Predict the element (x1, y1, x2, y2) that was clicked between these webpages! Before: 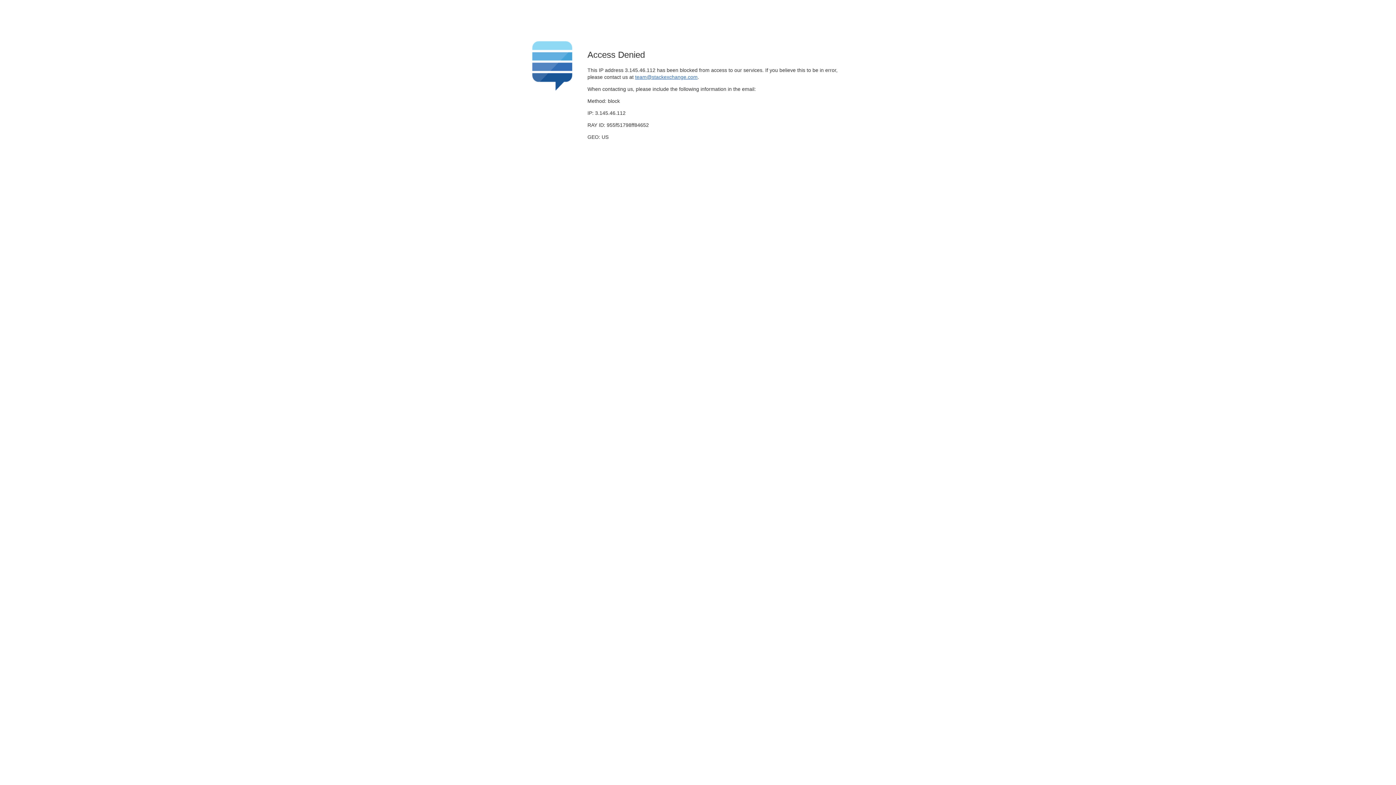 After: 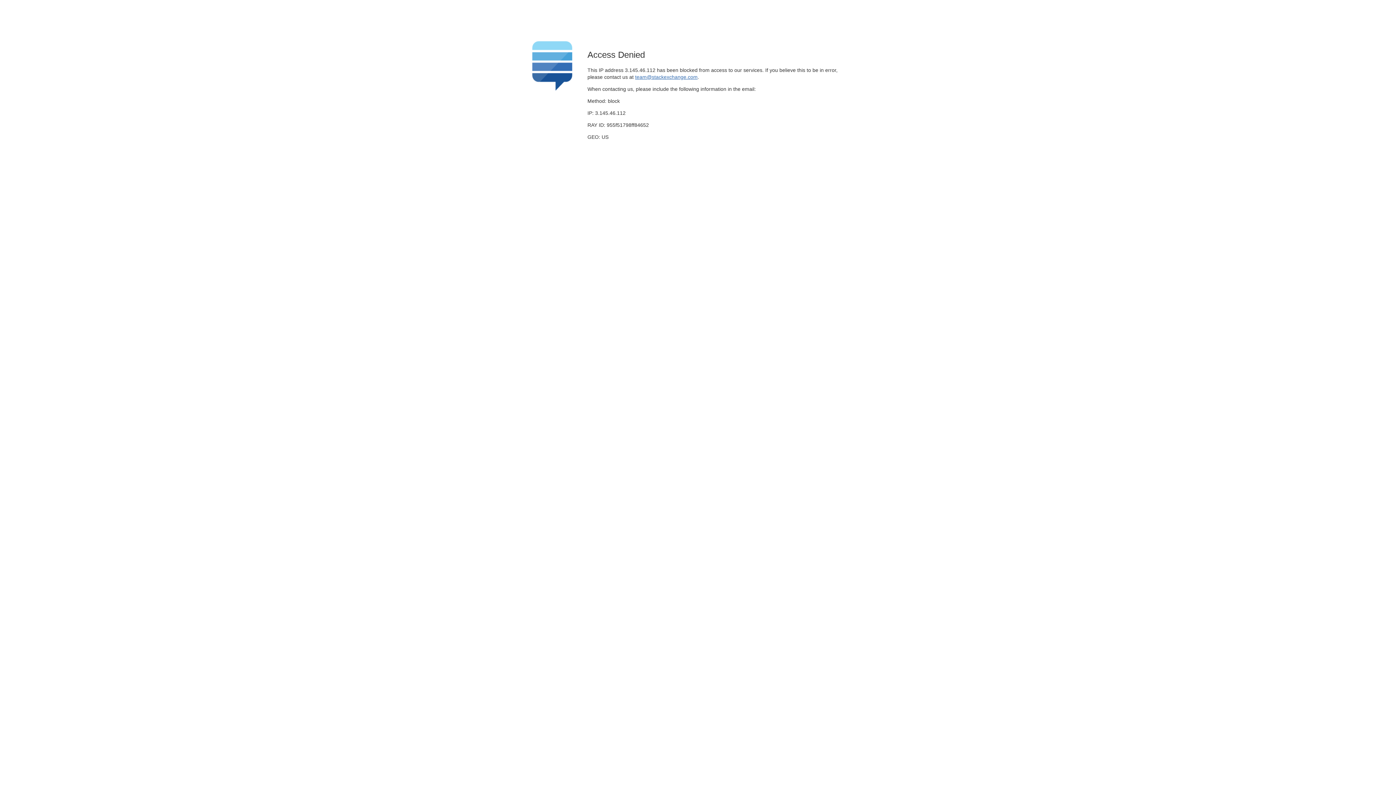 Action: label: team@stackexchange.com bbox: (635, 74, 697, 79)